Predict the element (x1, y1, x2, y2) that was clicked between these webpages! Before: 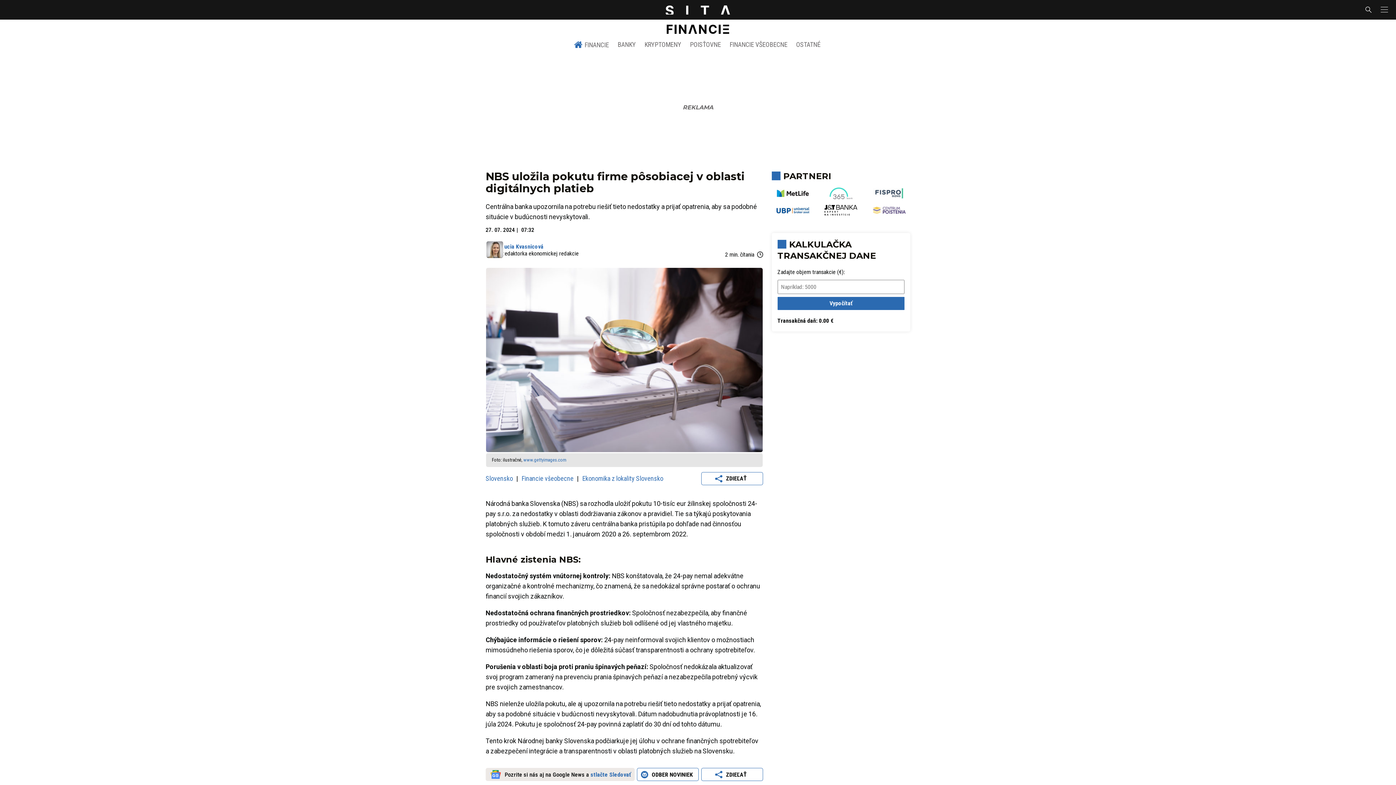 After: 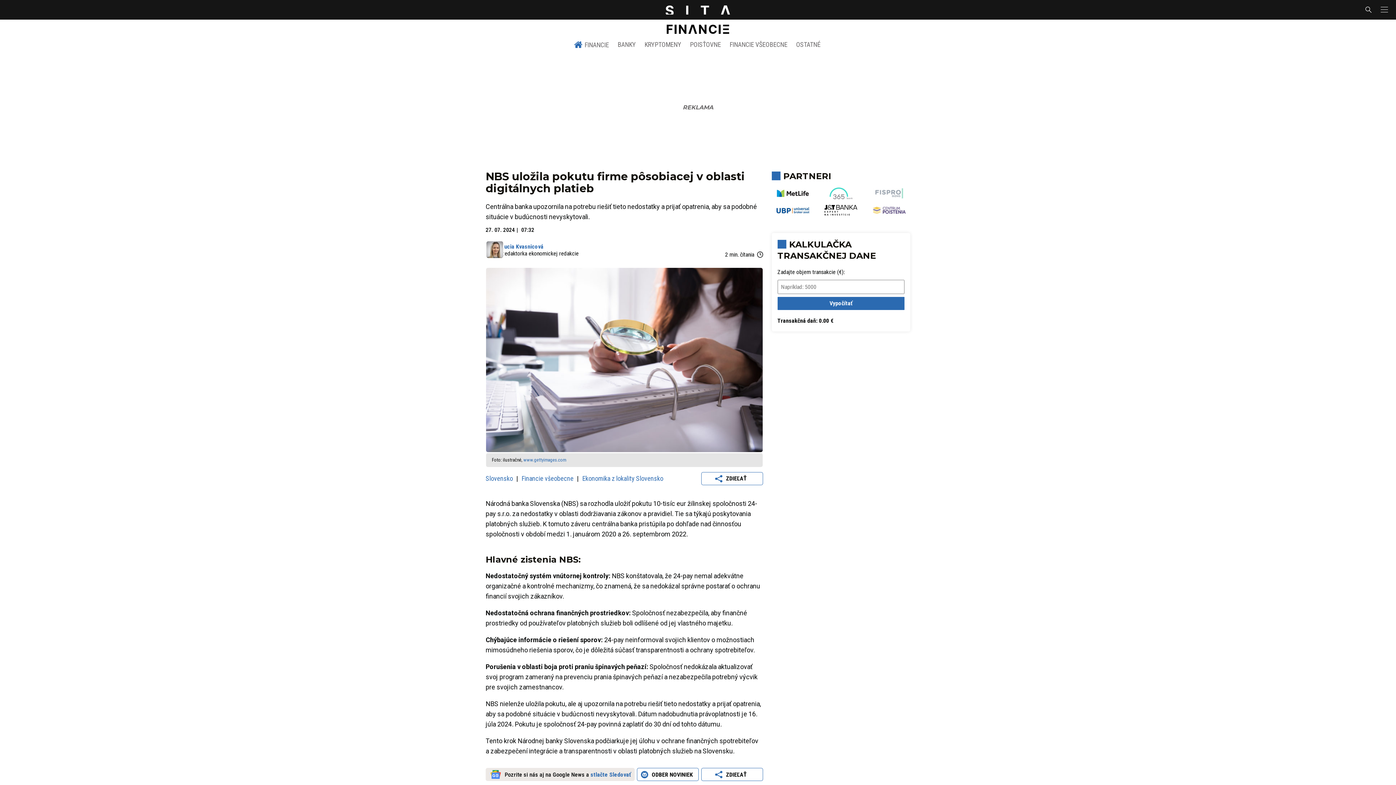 Action: bbox: (868, 187, 910, 198)